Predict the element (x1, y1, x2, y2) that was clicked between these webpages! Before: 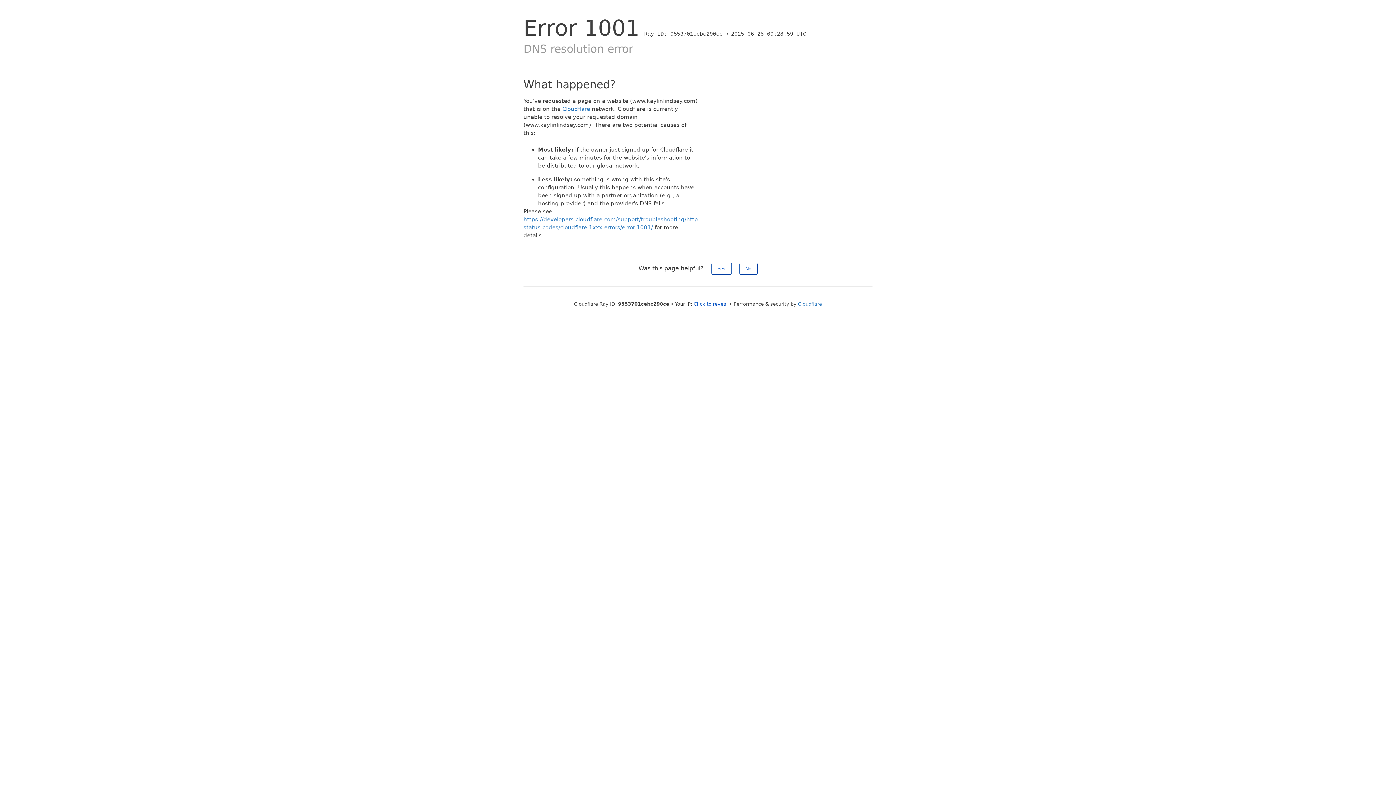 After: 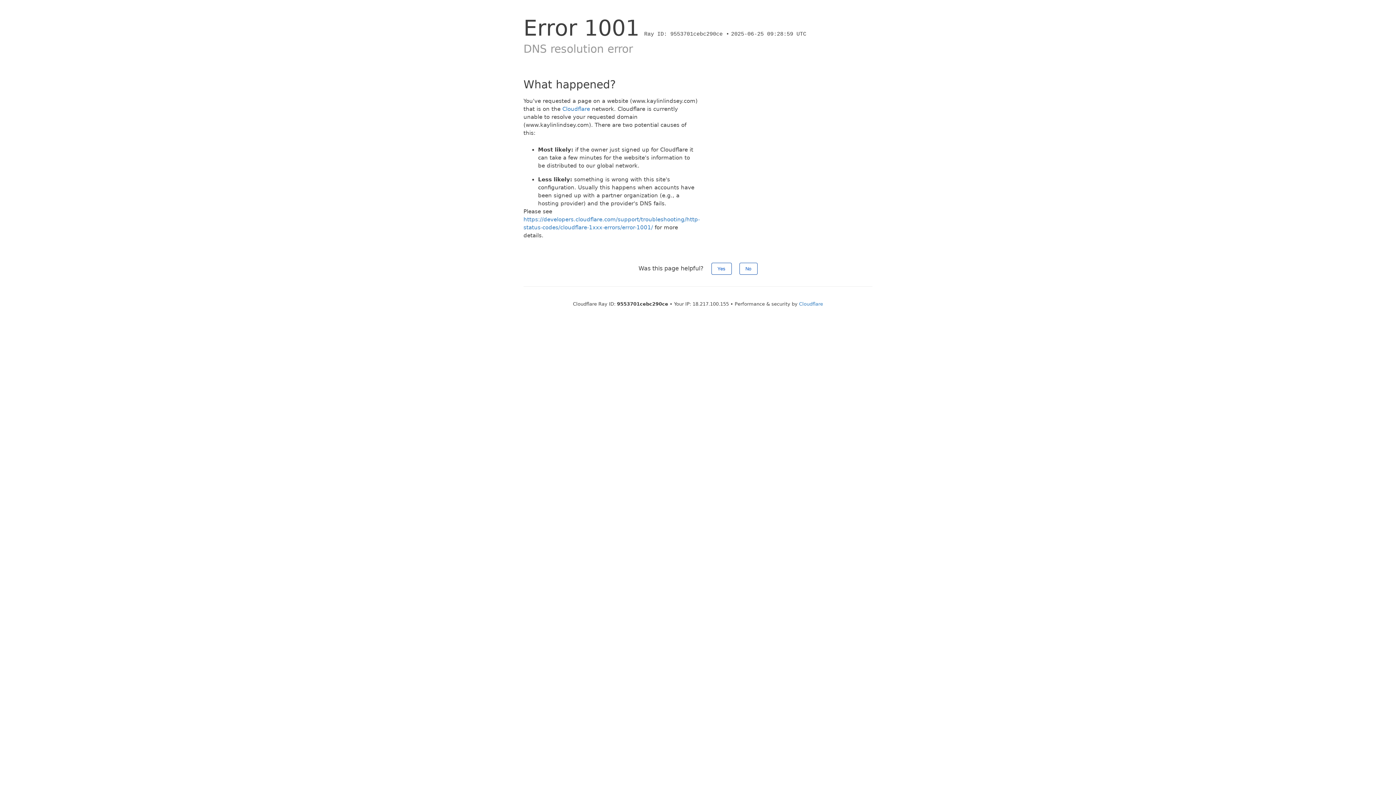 Action: bbox: (693, 301, 728, 306) label: Click to reveal